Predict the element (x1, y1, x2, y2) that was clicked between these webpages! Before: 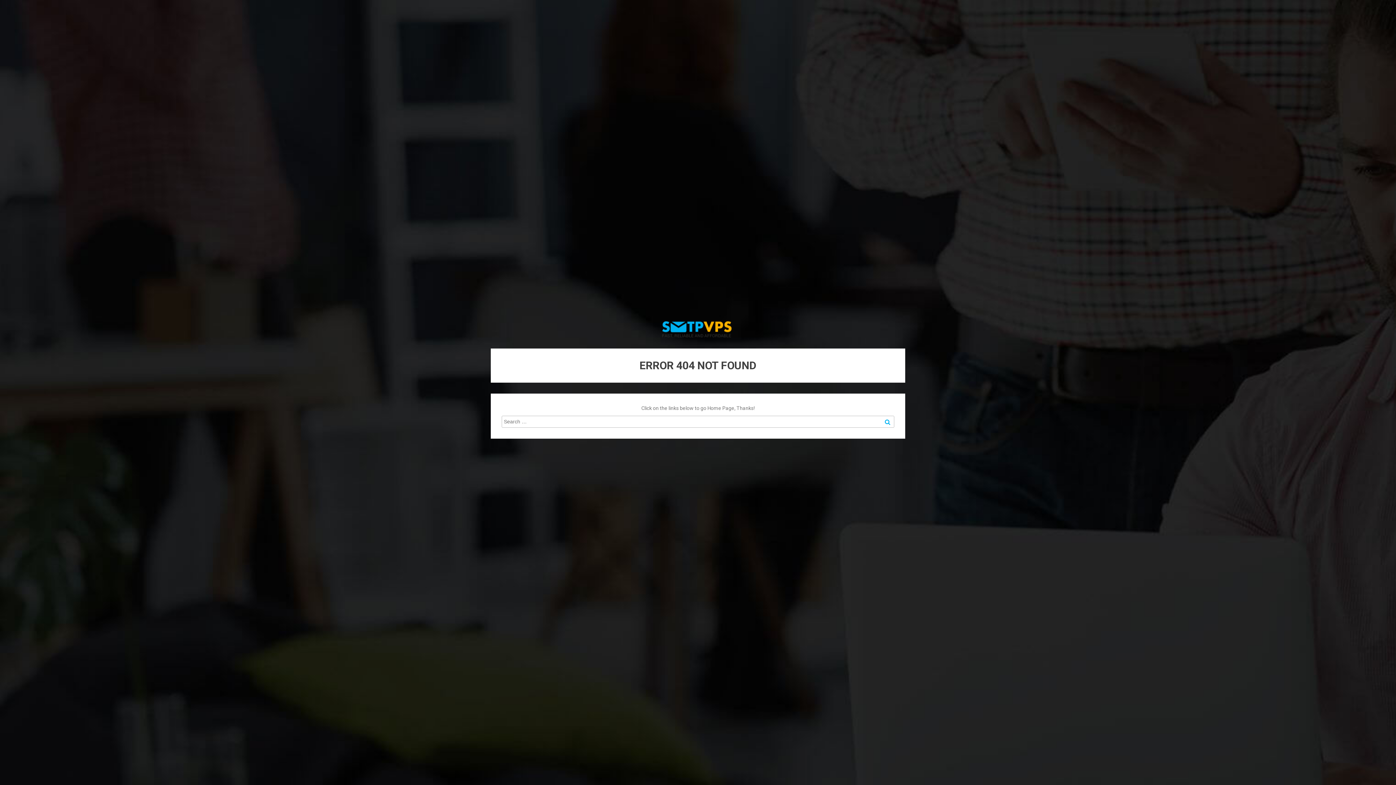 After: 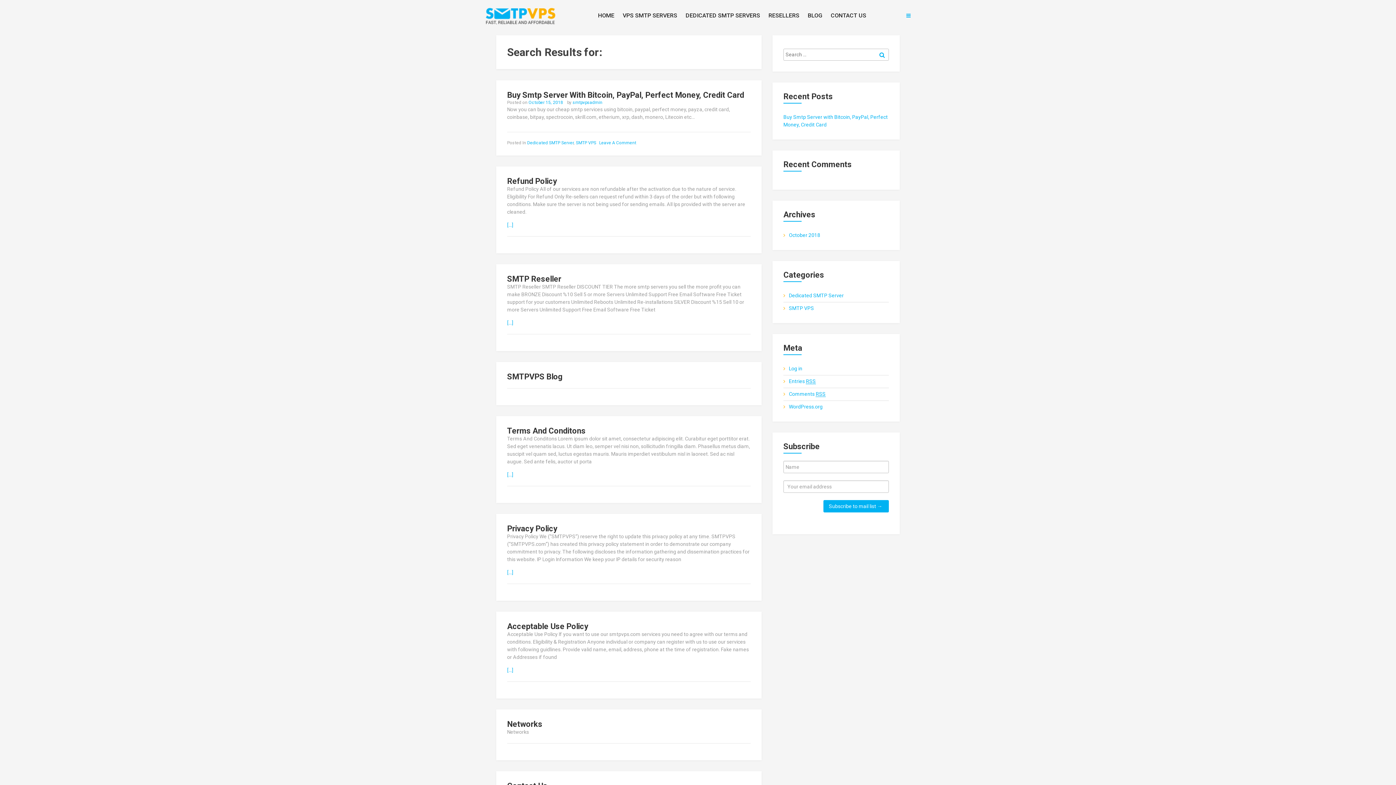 Action: bbox: (883, 417, 892, 426) label: Search